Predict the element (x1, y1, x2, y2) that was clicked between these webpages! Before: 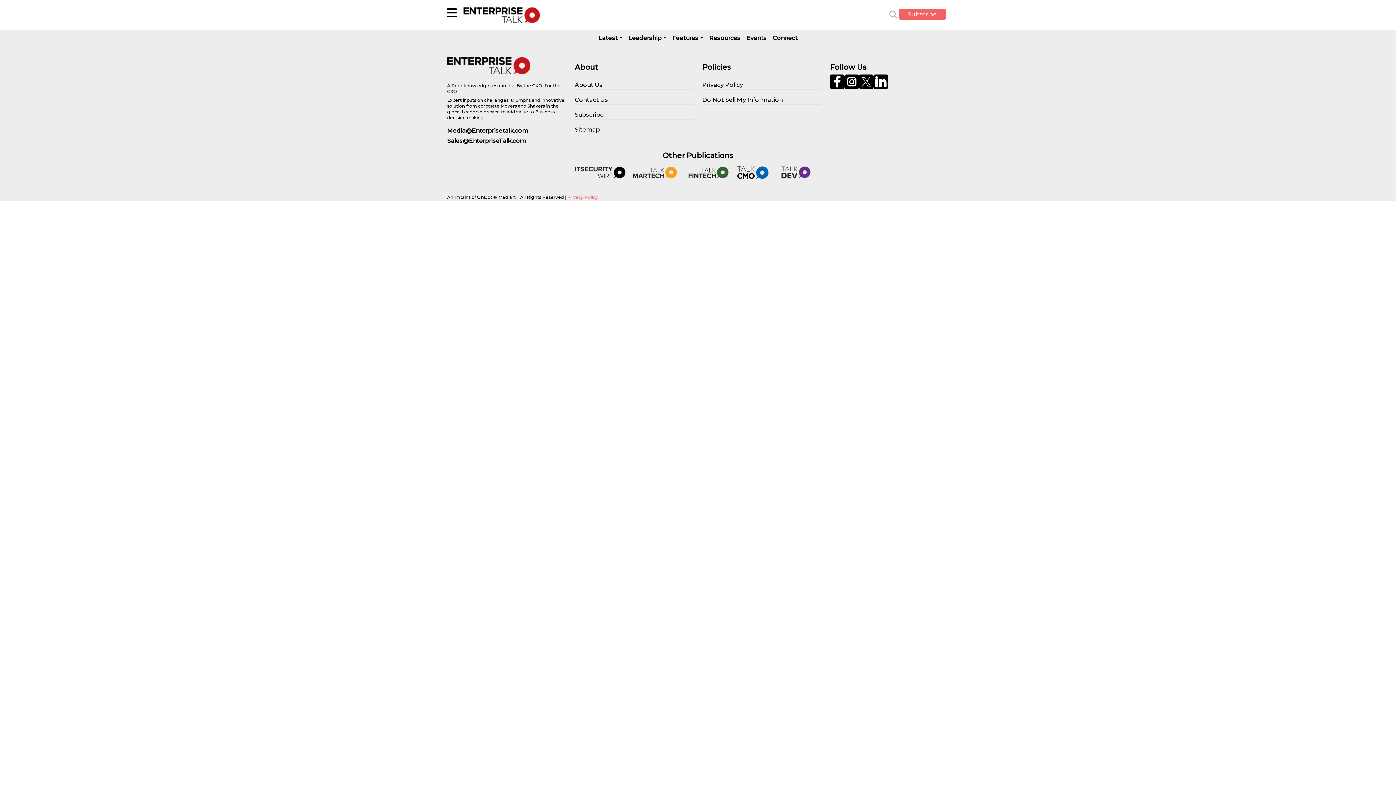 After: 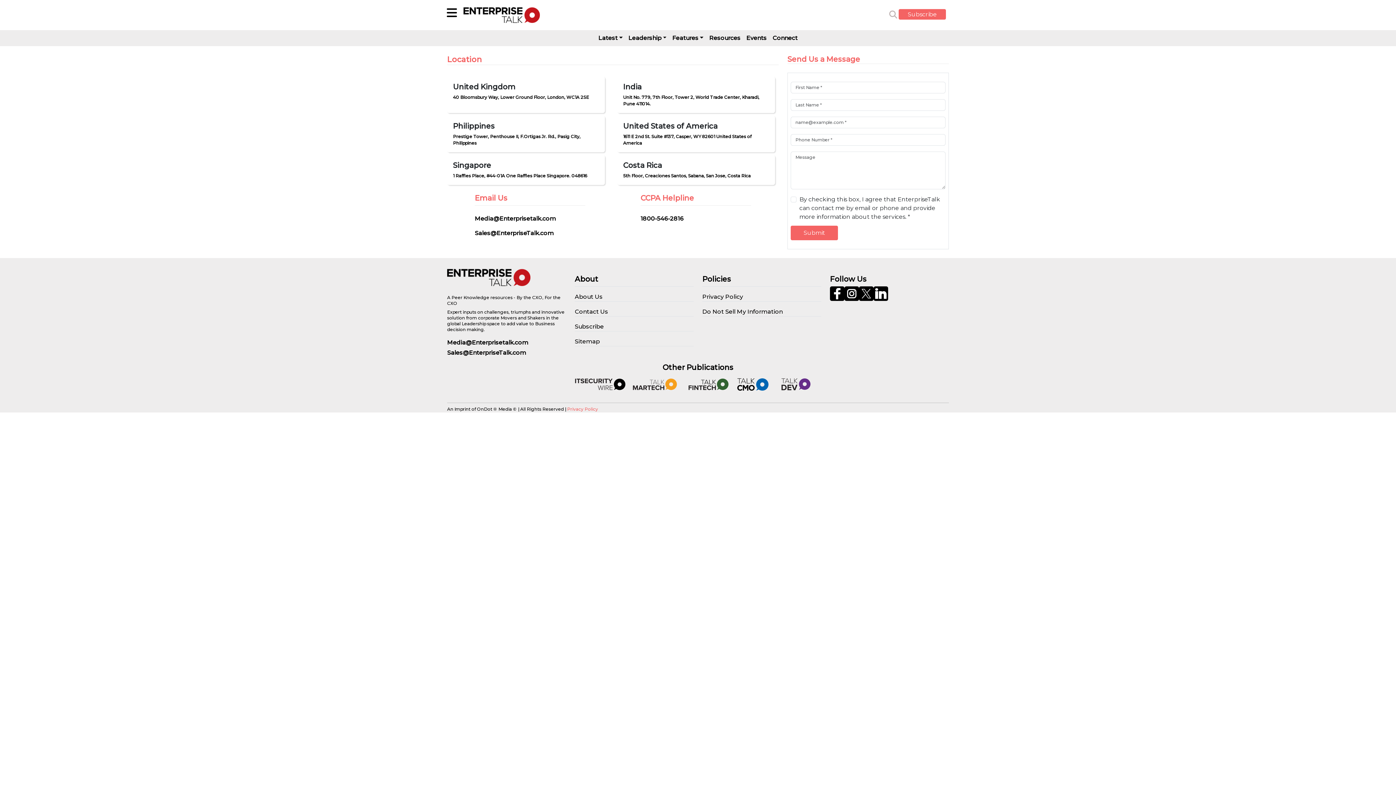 Action: bbox: (574, 95, 693, 104) label: Contact Us